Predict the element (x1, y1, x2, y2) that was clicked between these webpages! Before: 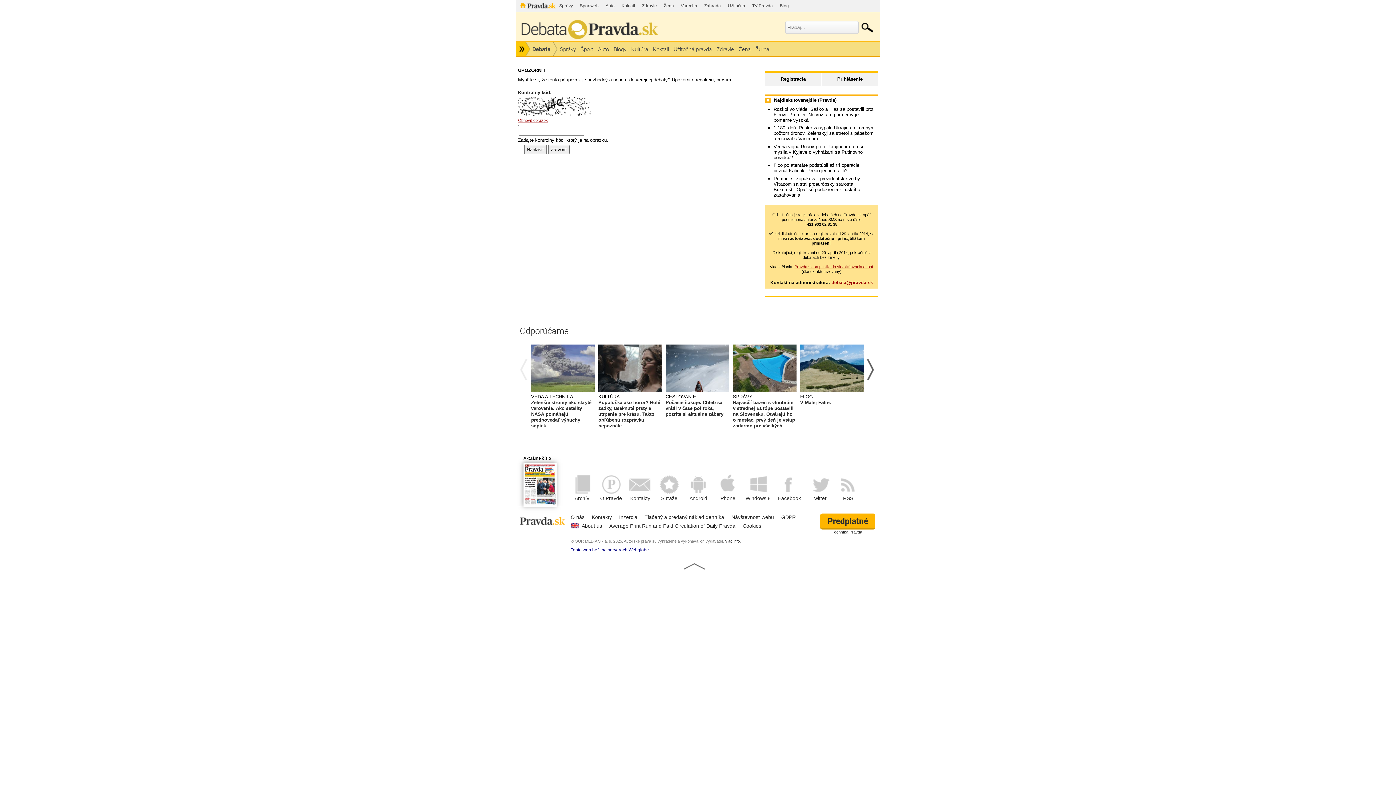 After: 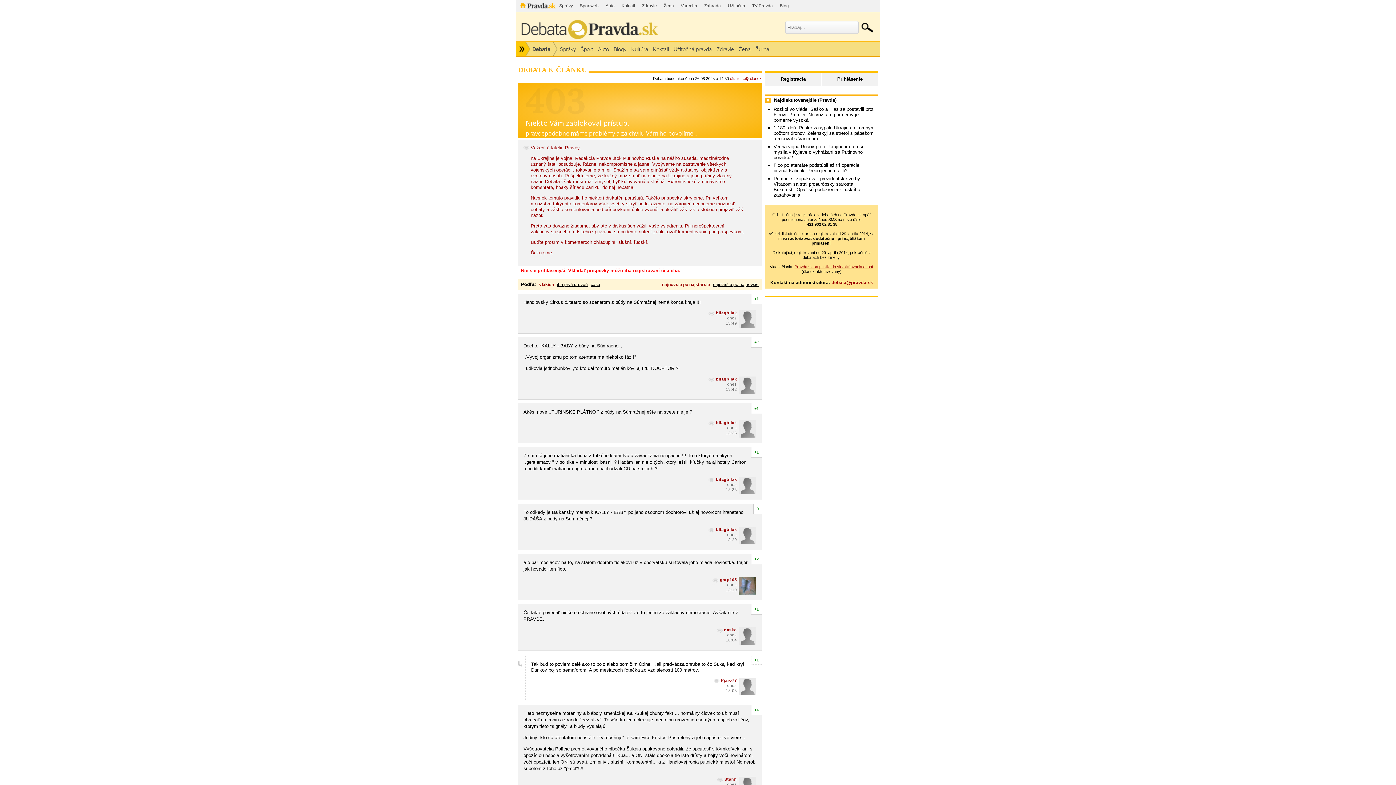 Action: bbox: (773, 162, 861, 173) label: Fico po atentáte podstúpil až tri operácie, priznal Kaliňák. Prečo jednu utajili?